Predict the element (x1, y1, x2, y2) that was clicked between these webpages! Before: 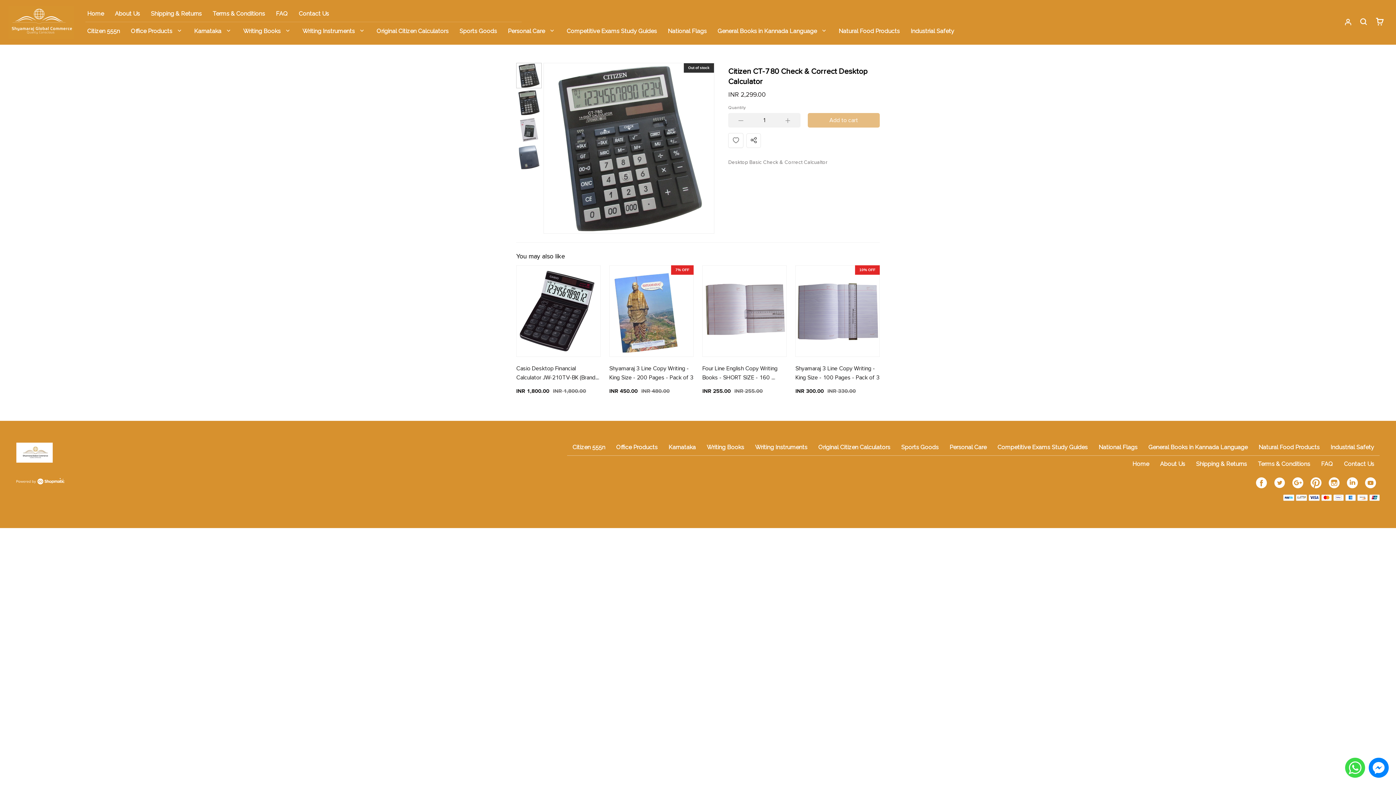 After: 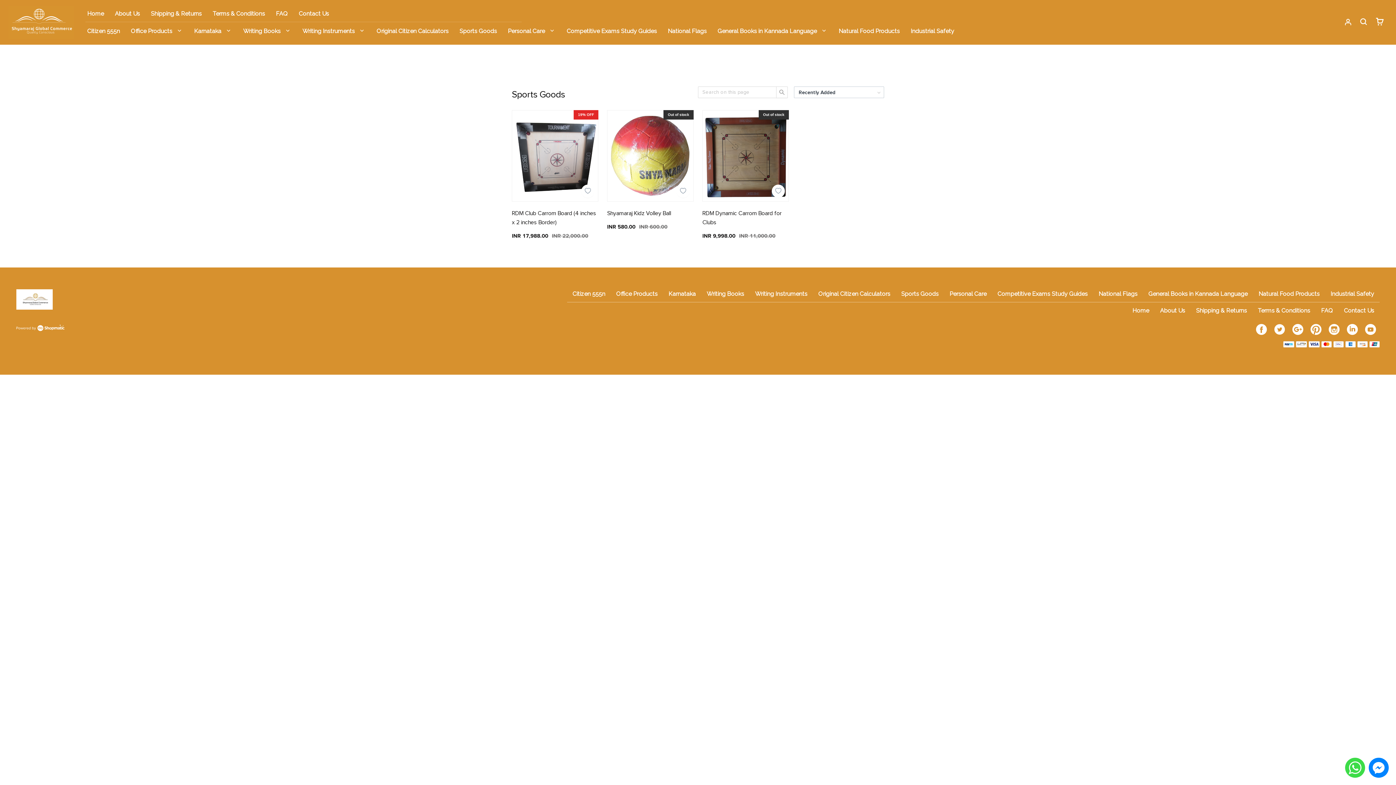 Action: label: Sports Goods bbox: (896, 439, 944, 455)